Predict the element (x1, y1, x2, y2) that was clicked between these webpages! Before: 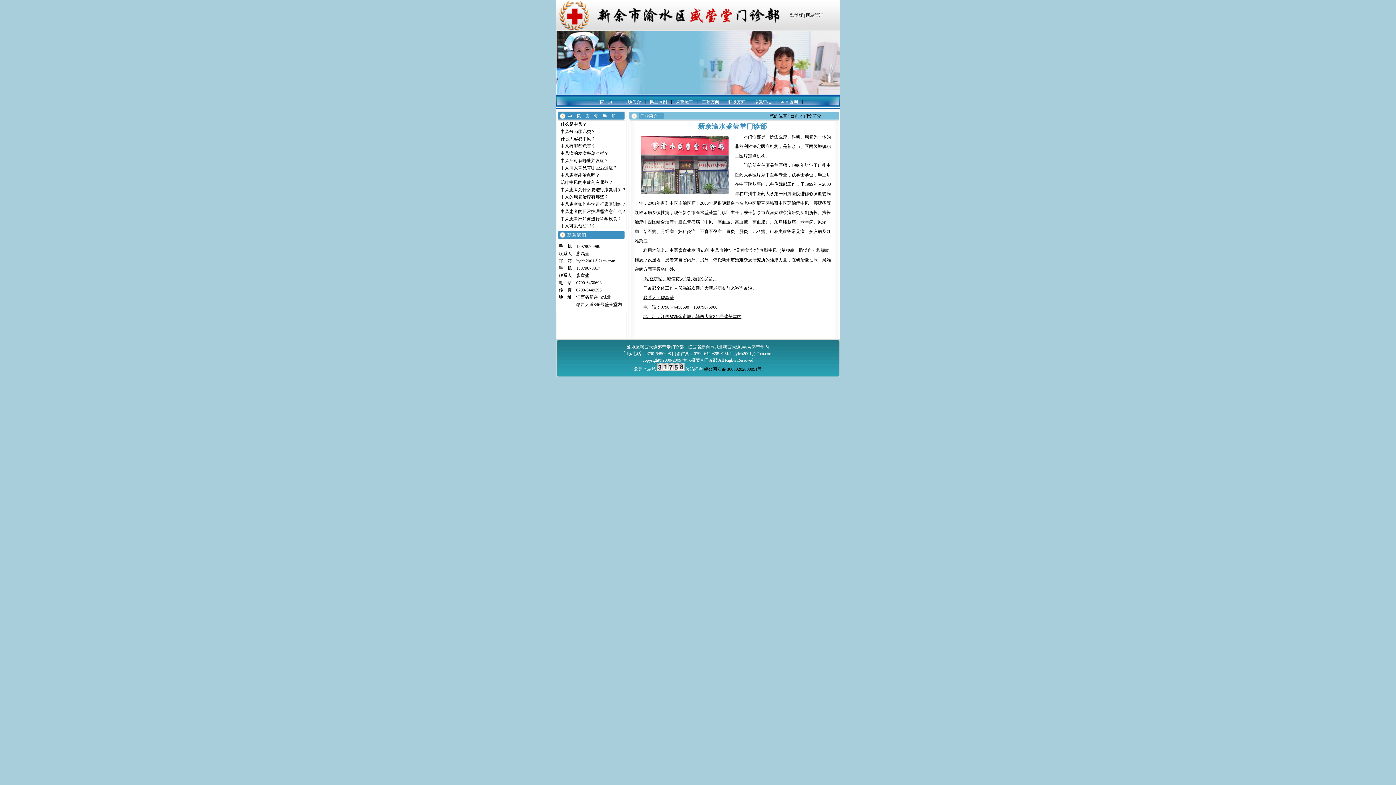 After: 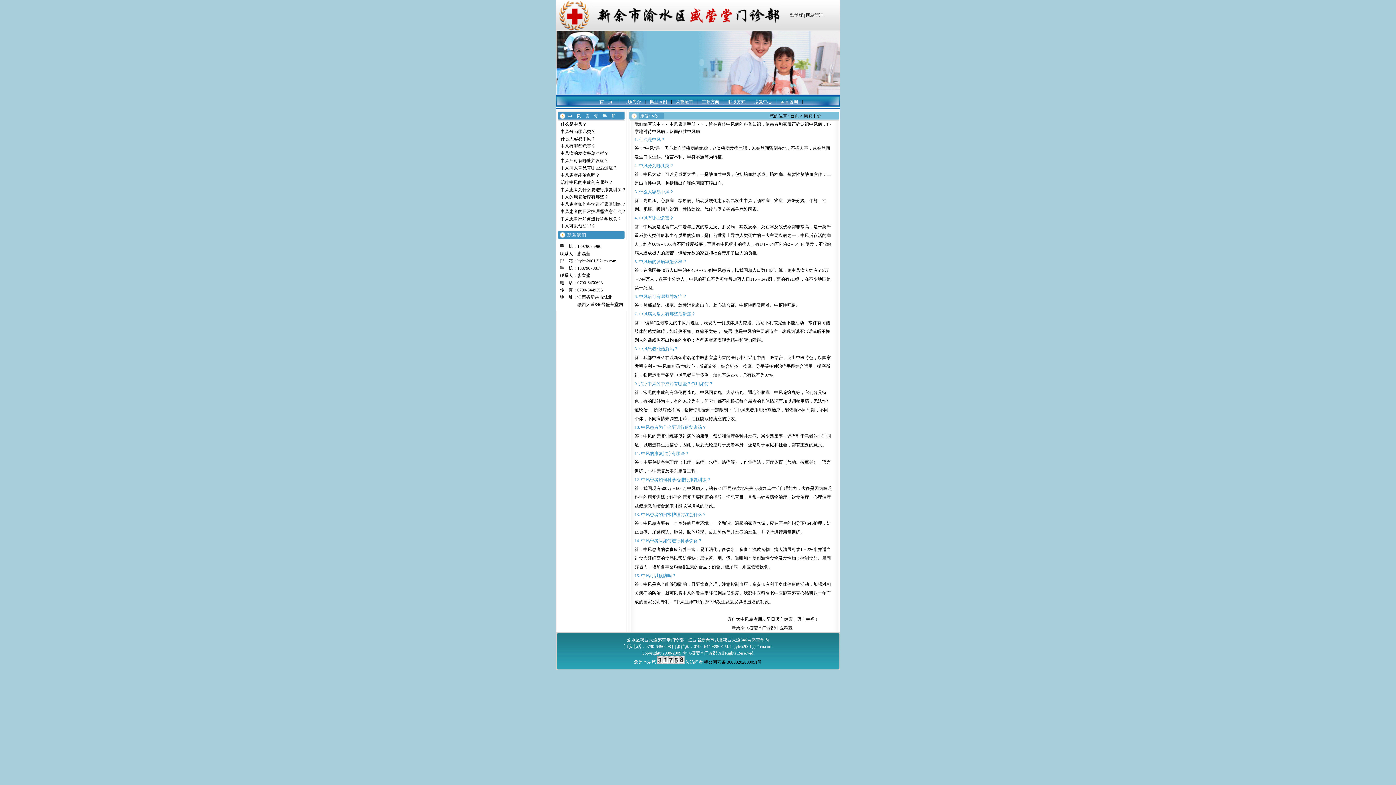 Action: label: 什么是中风？ bbox: (560, 121, 586, 126)